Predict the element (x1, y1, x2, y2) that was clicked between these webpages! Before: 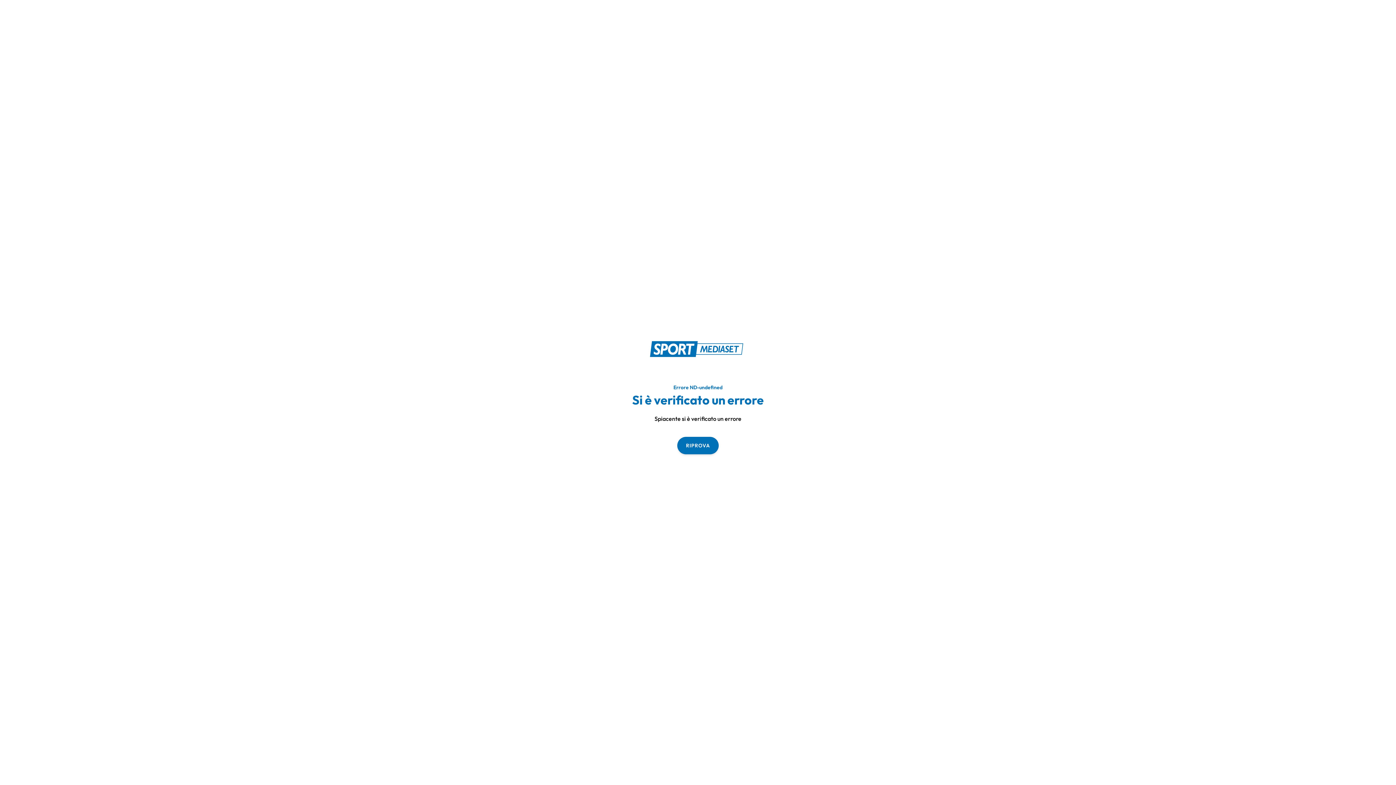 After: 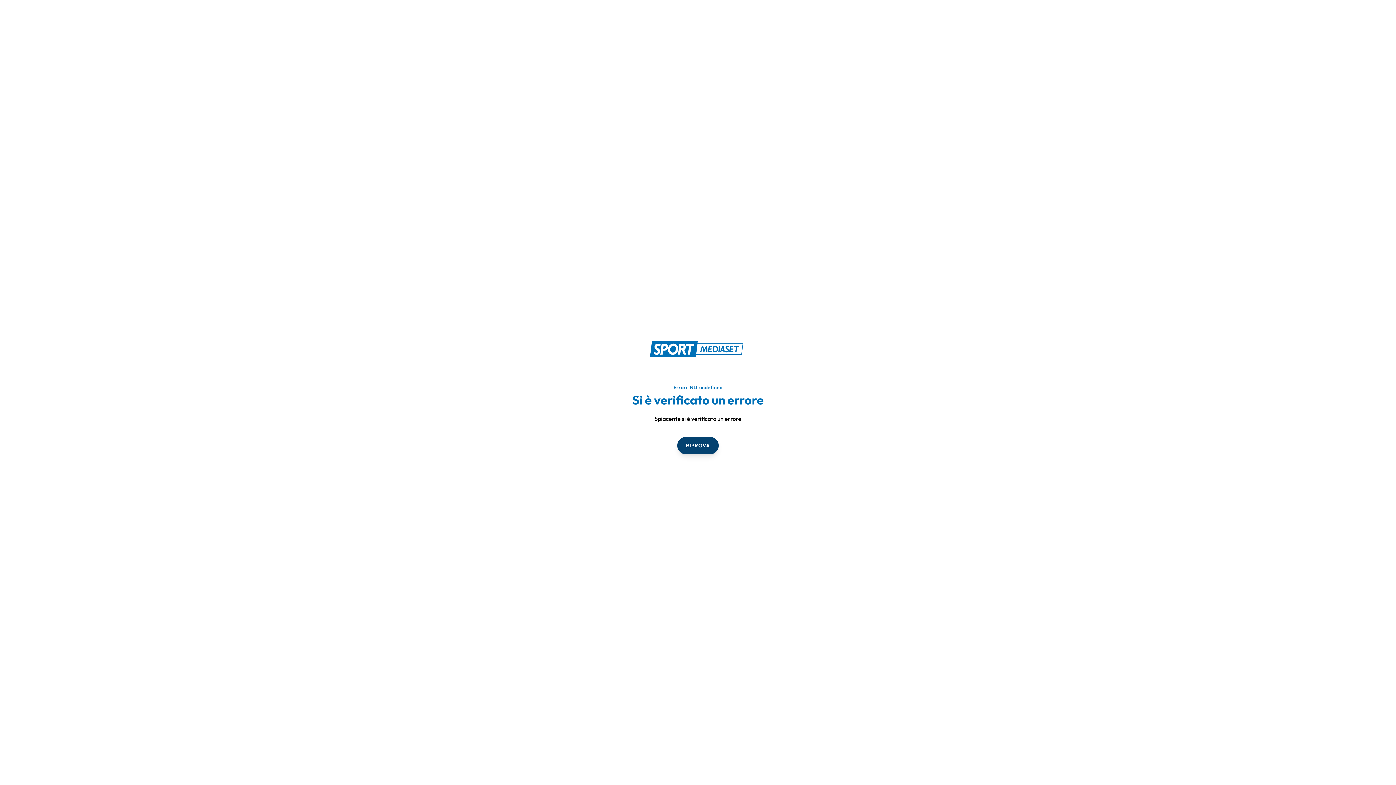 Action: bbox: (677, 436, 718, 454) label: RIPROVA